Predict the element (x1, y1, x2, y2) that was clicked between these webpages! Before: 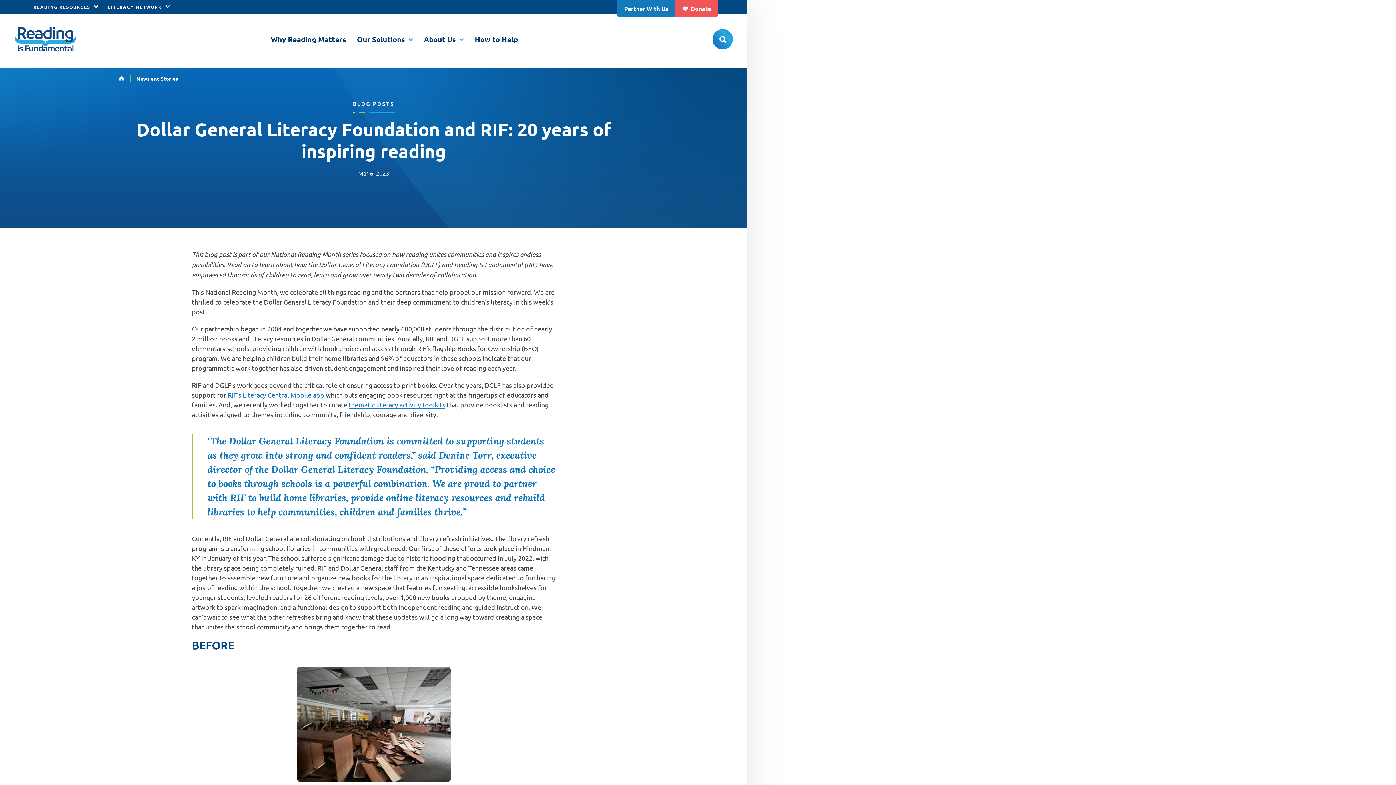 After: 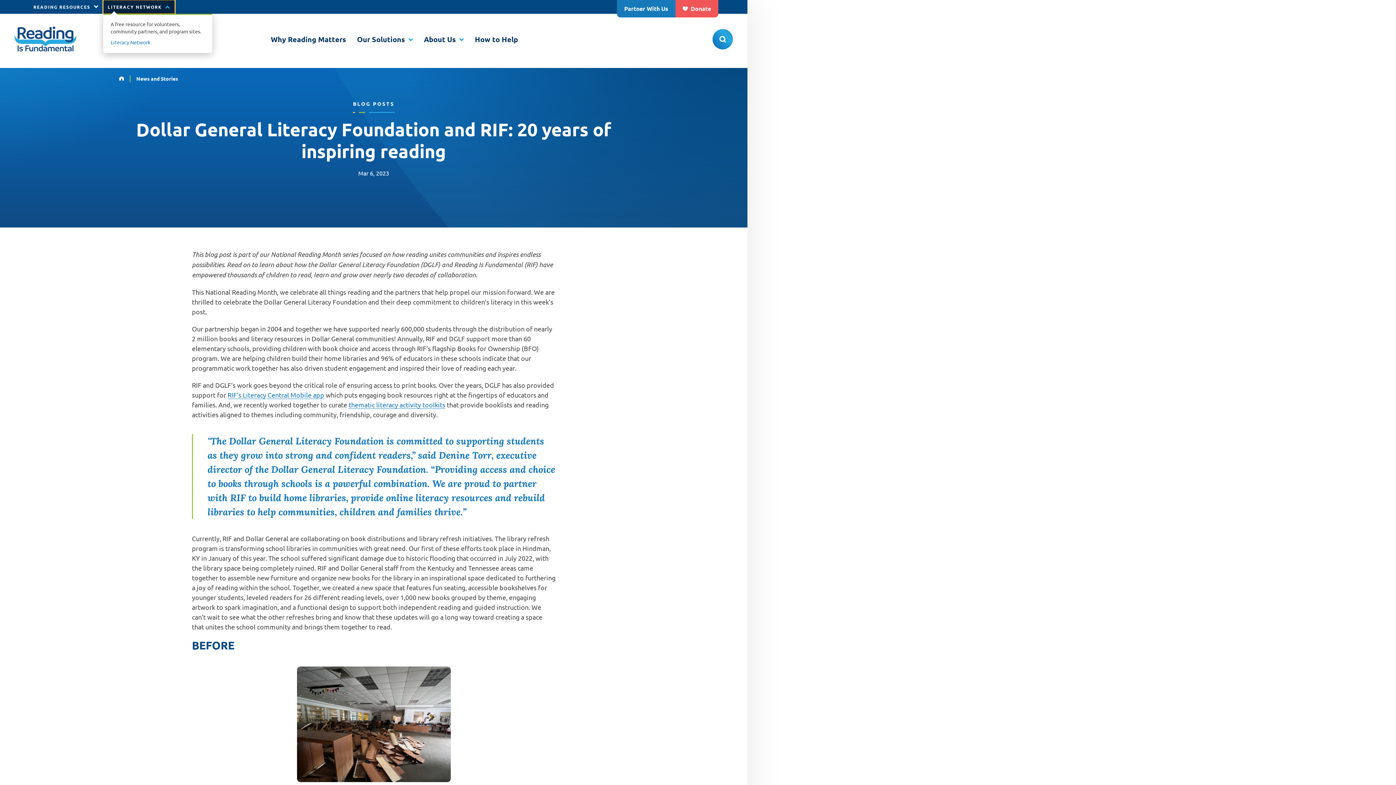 Action: bbox: (103, 0, 174, 13) label: LITERACY NETWORK